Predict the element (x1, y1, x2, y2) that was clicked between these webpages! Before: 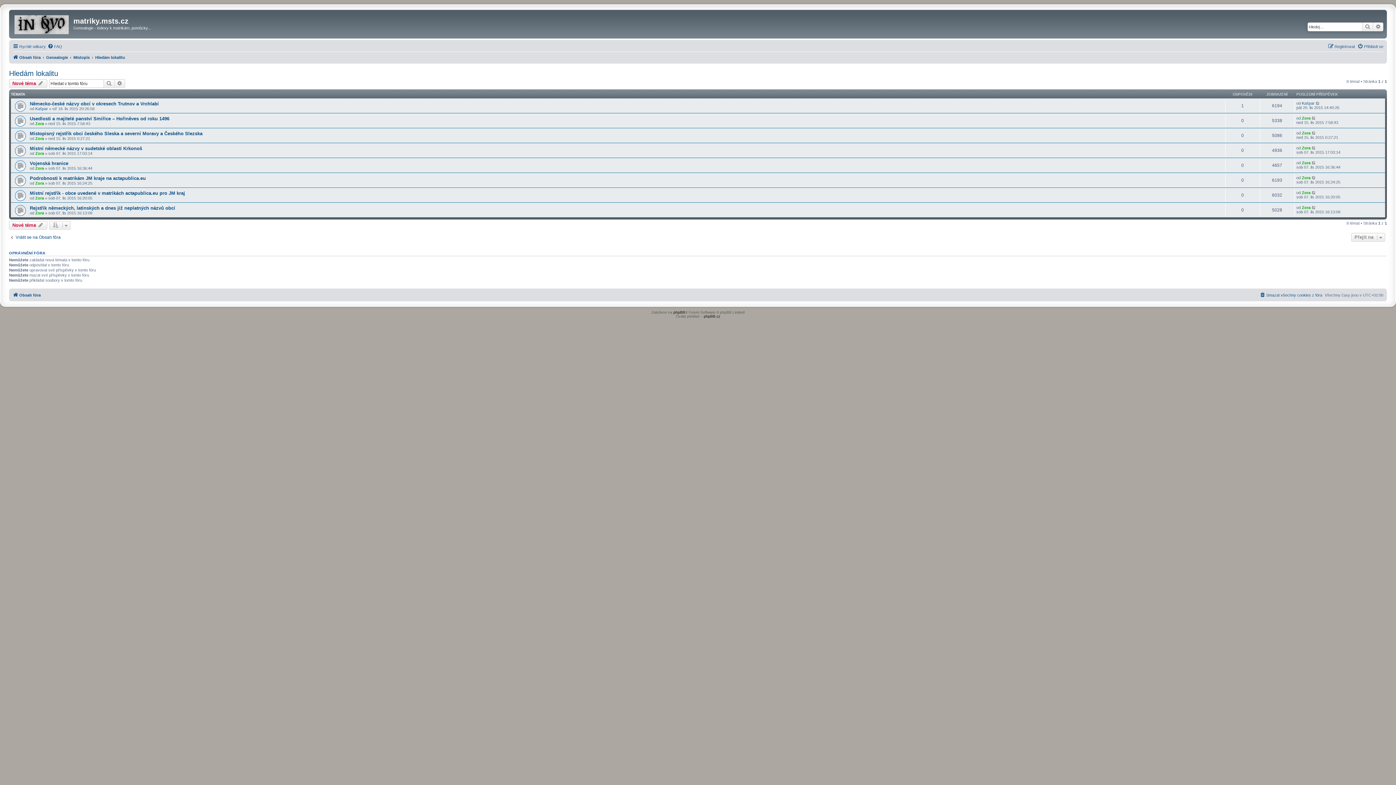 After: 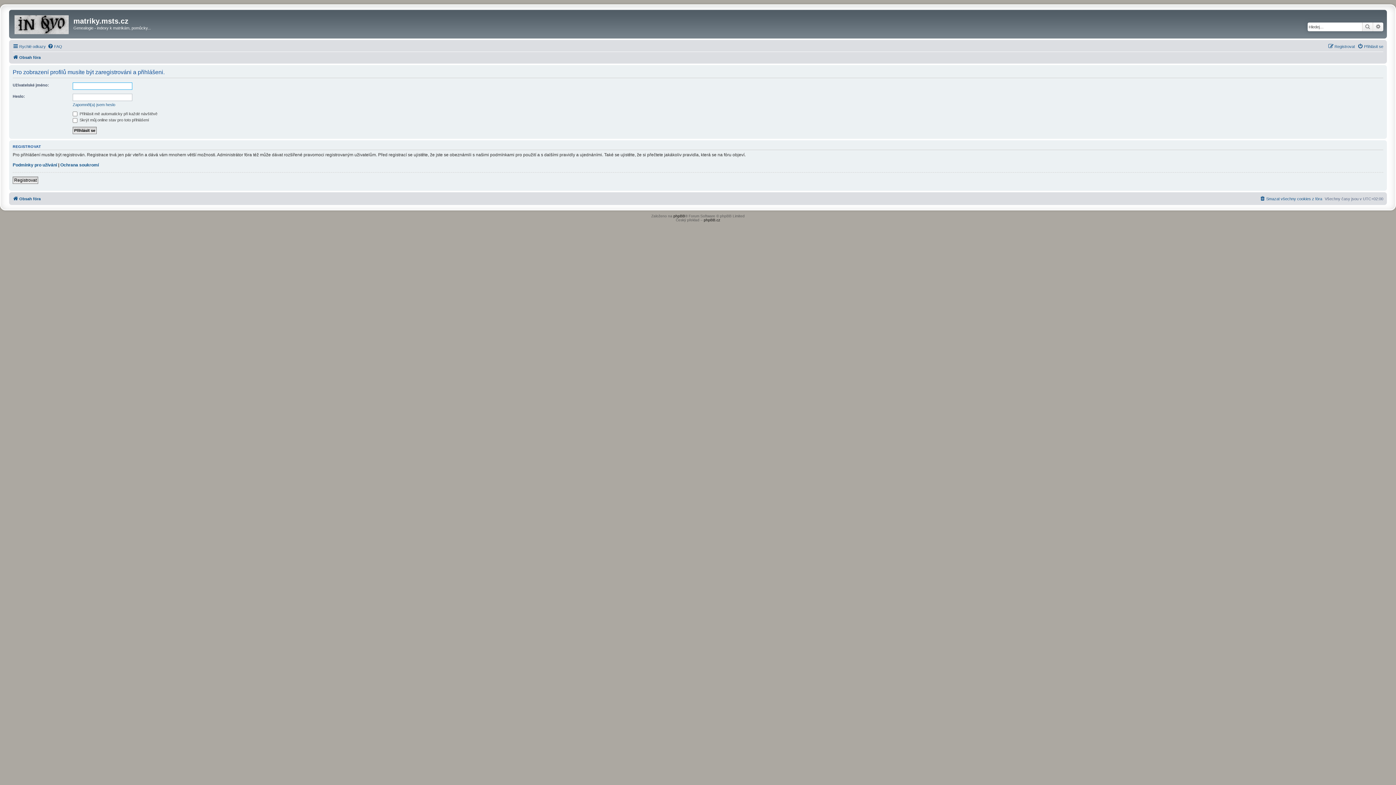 Action: bbox: (1302, 190, 1310, 194) label: Zora